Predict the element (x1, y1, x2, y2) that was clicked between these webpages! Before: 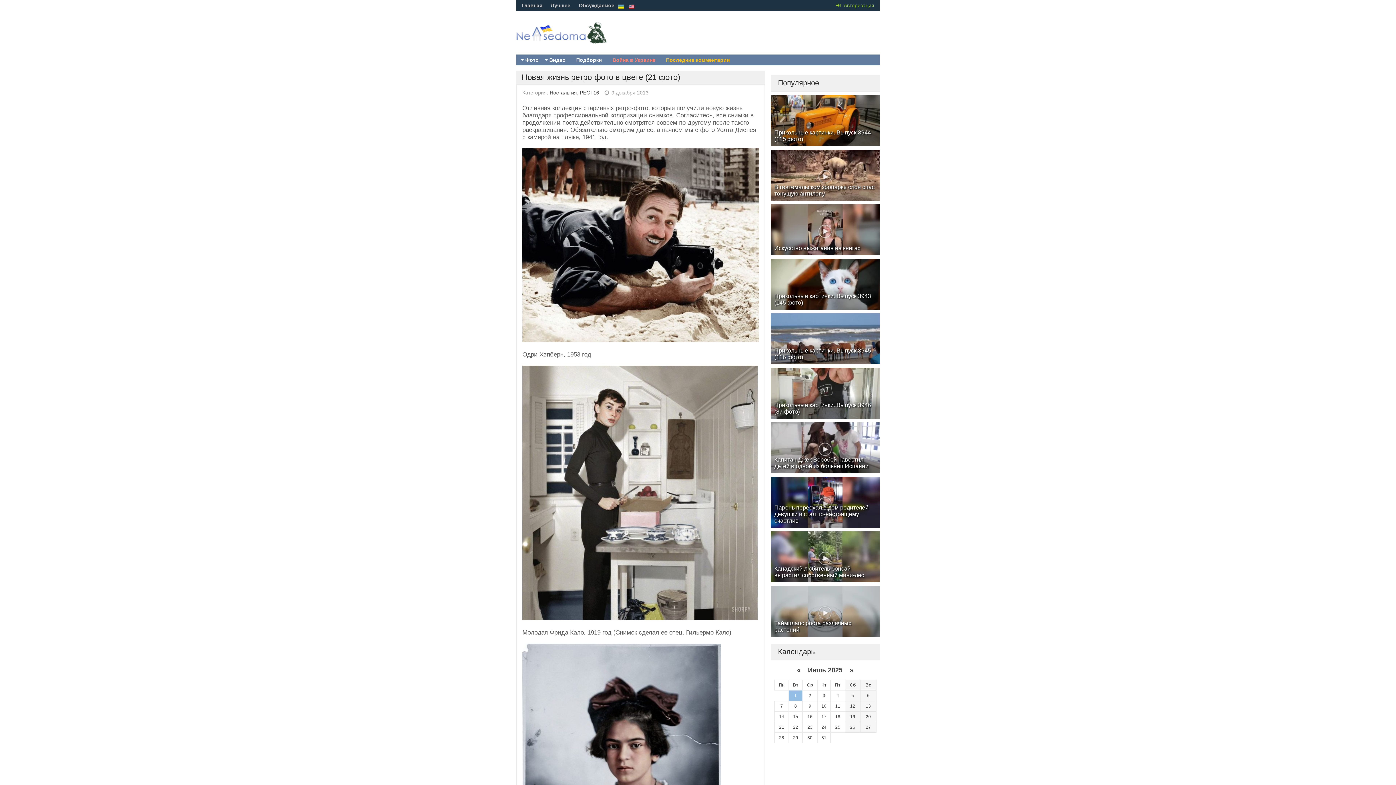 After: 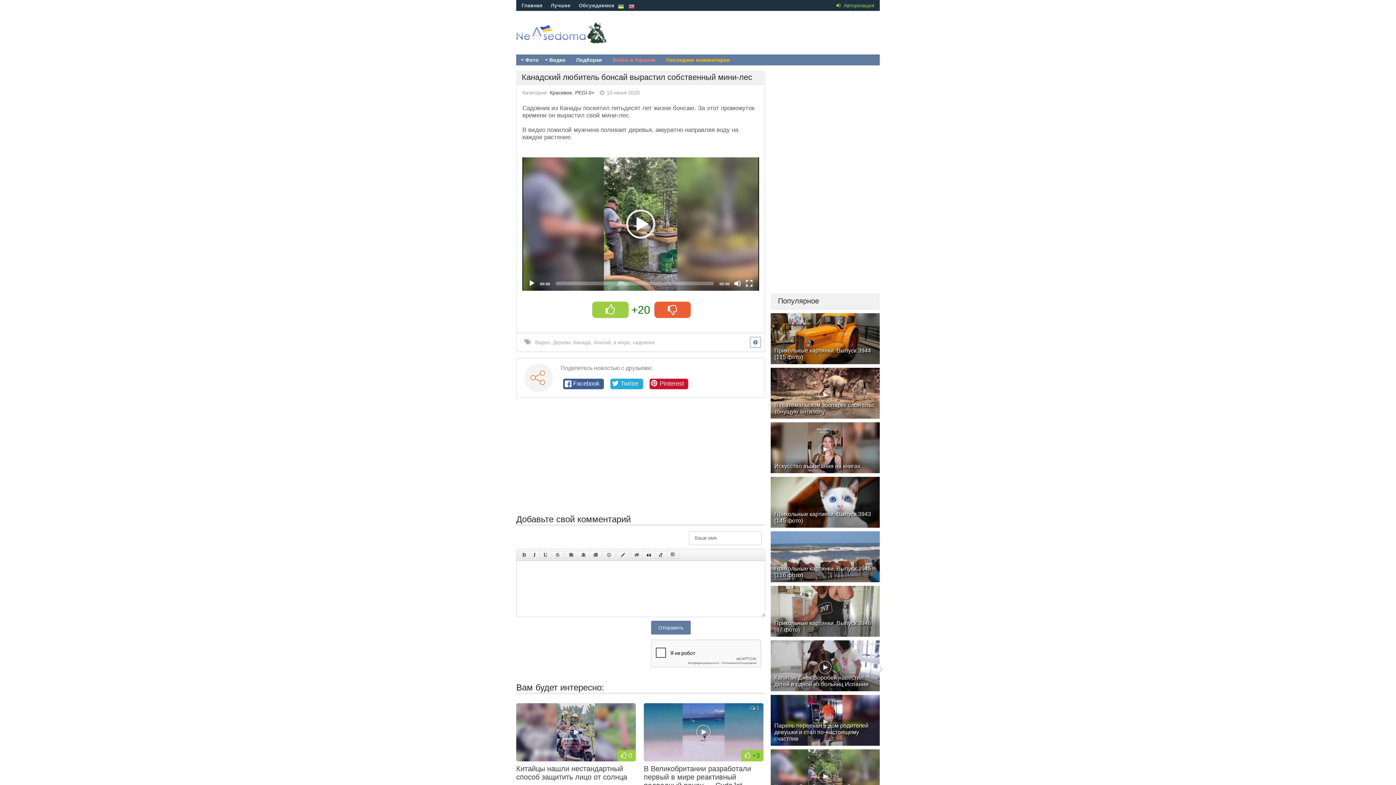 Action: bbox: (770, 531, 880, 586) label: Канадский любитель бонсай вырастил собственный мини-лес